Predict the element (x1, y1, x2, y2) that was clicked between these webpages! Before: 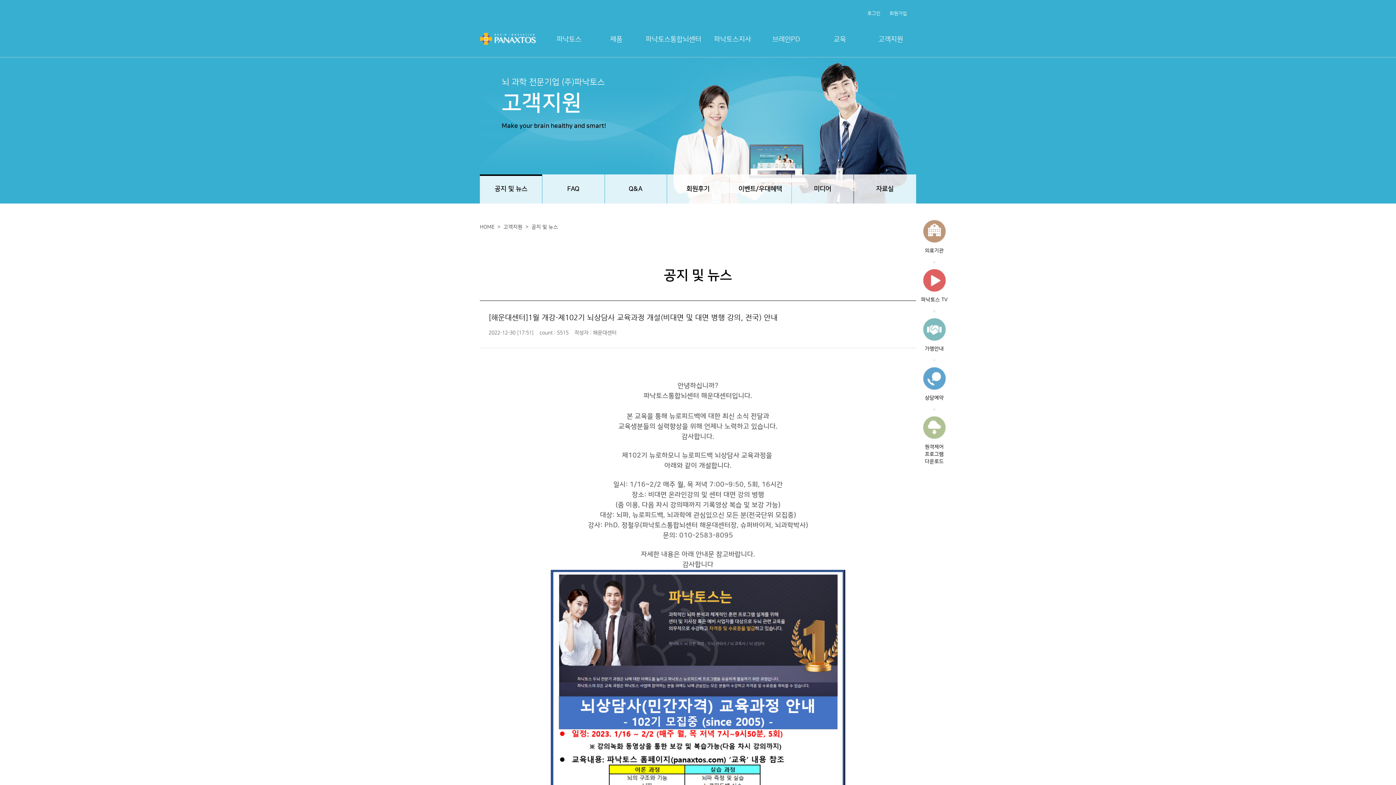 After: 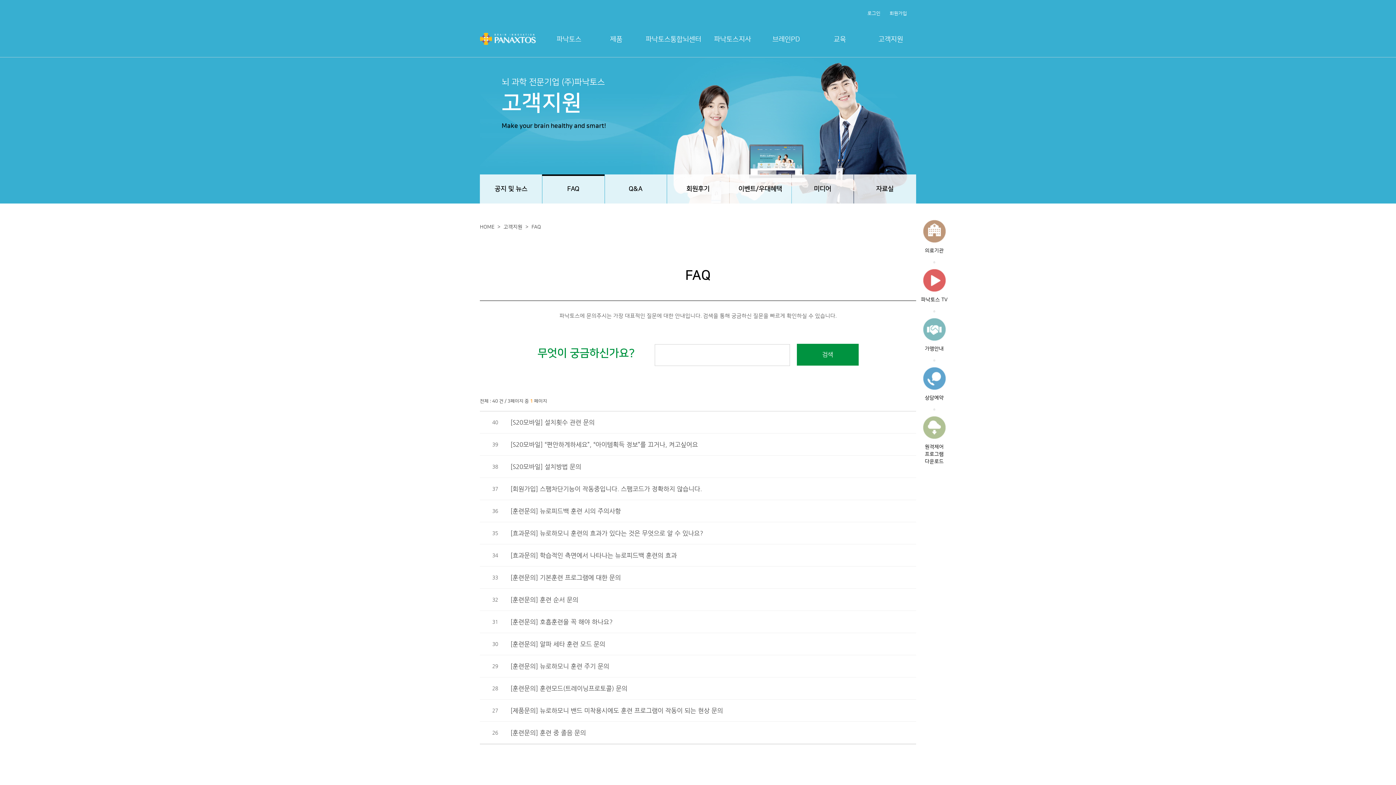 Action: bbox: (542, 174, 604, 203) label: FAQ